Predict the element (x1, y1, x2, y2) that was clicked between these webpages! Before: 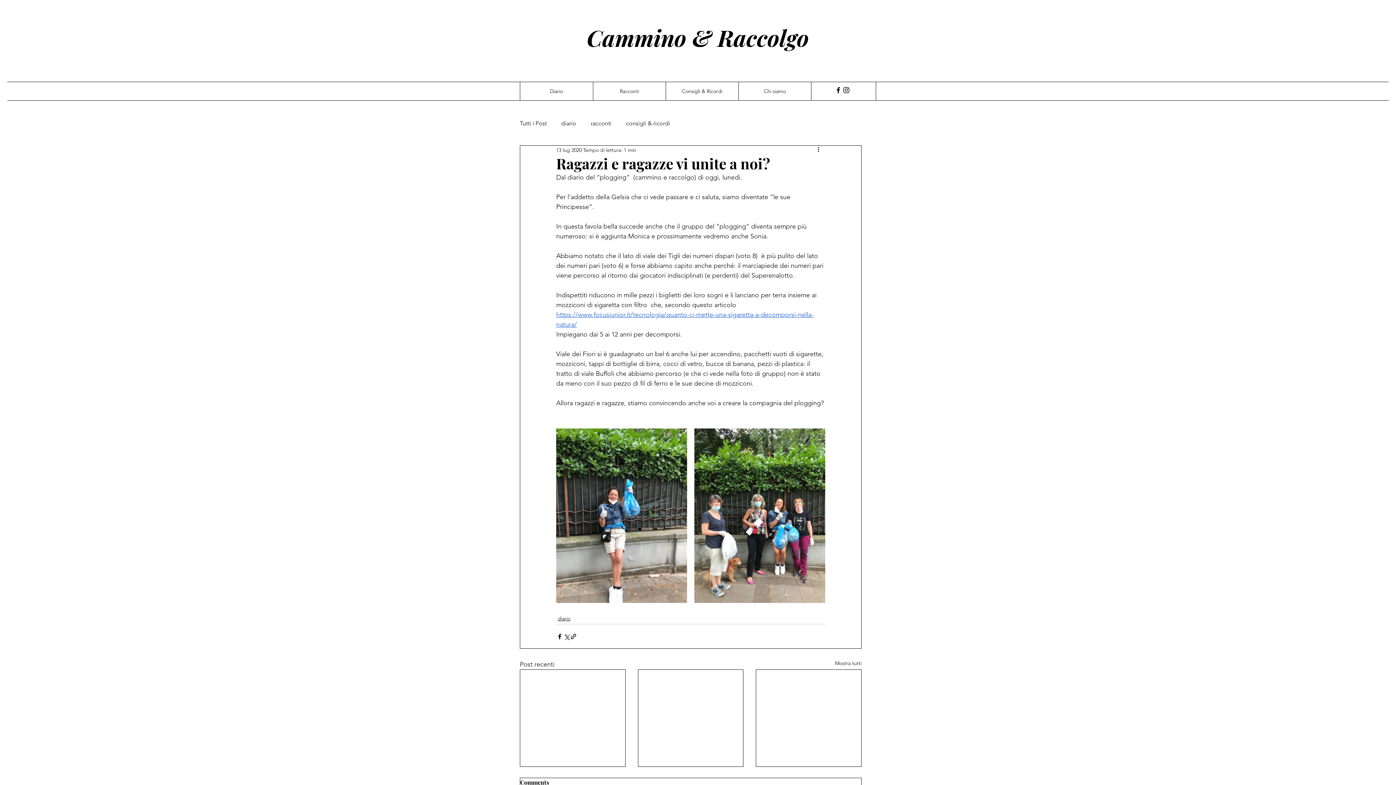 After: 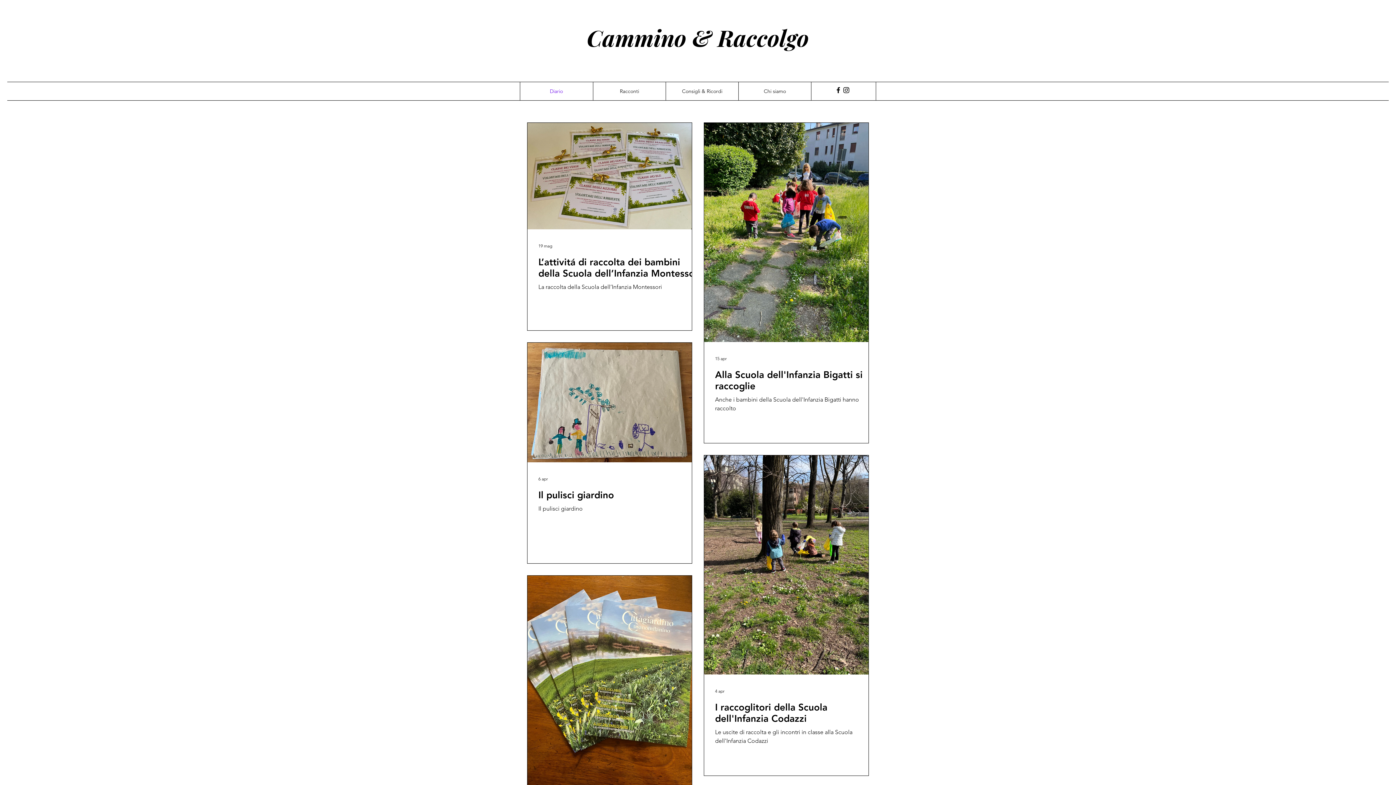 Action: bbox: (520, 82, 593, 100) label: Diario